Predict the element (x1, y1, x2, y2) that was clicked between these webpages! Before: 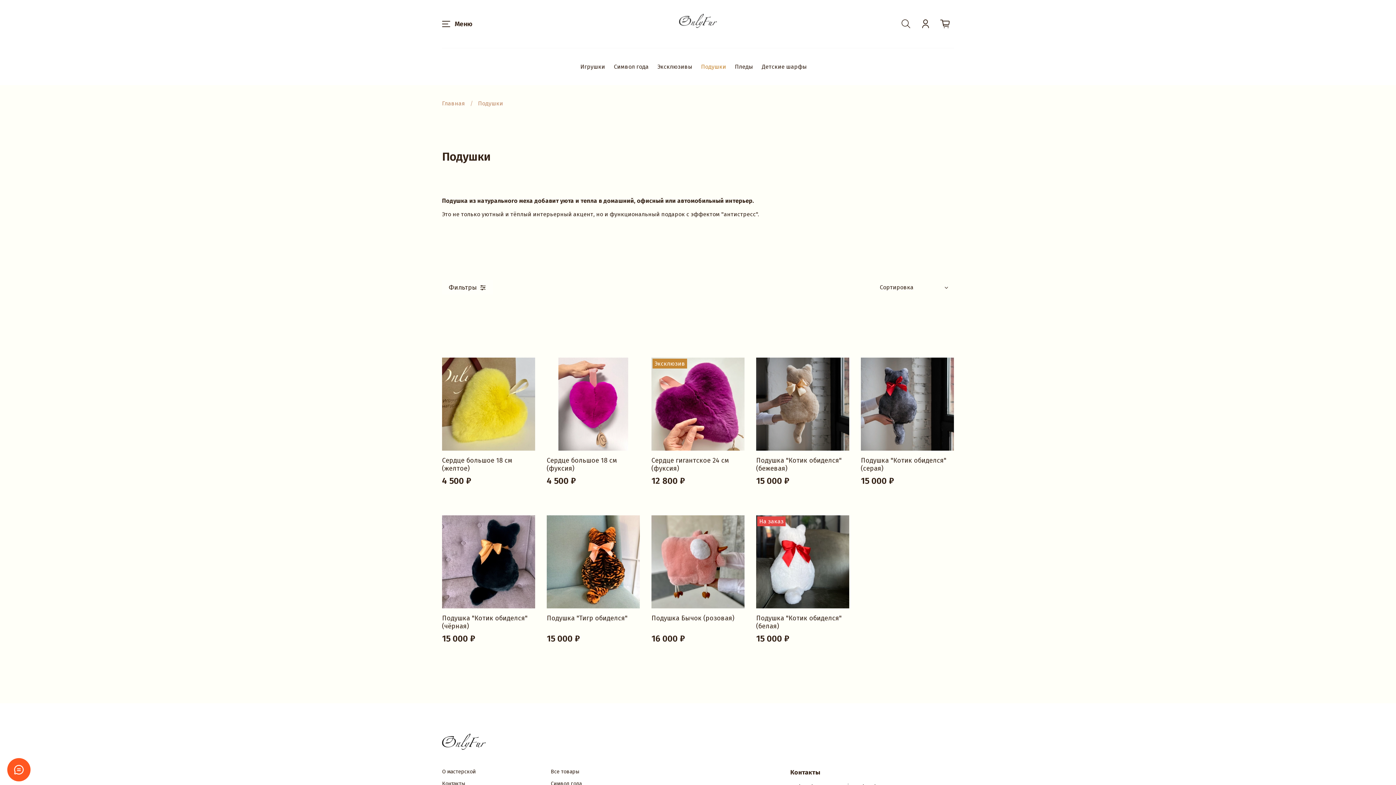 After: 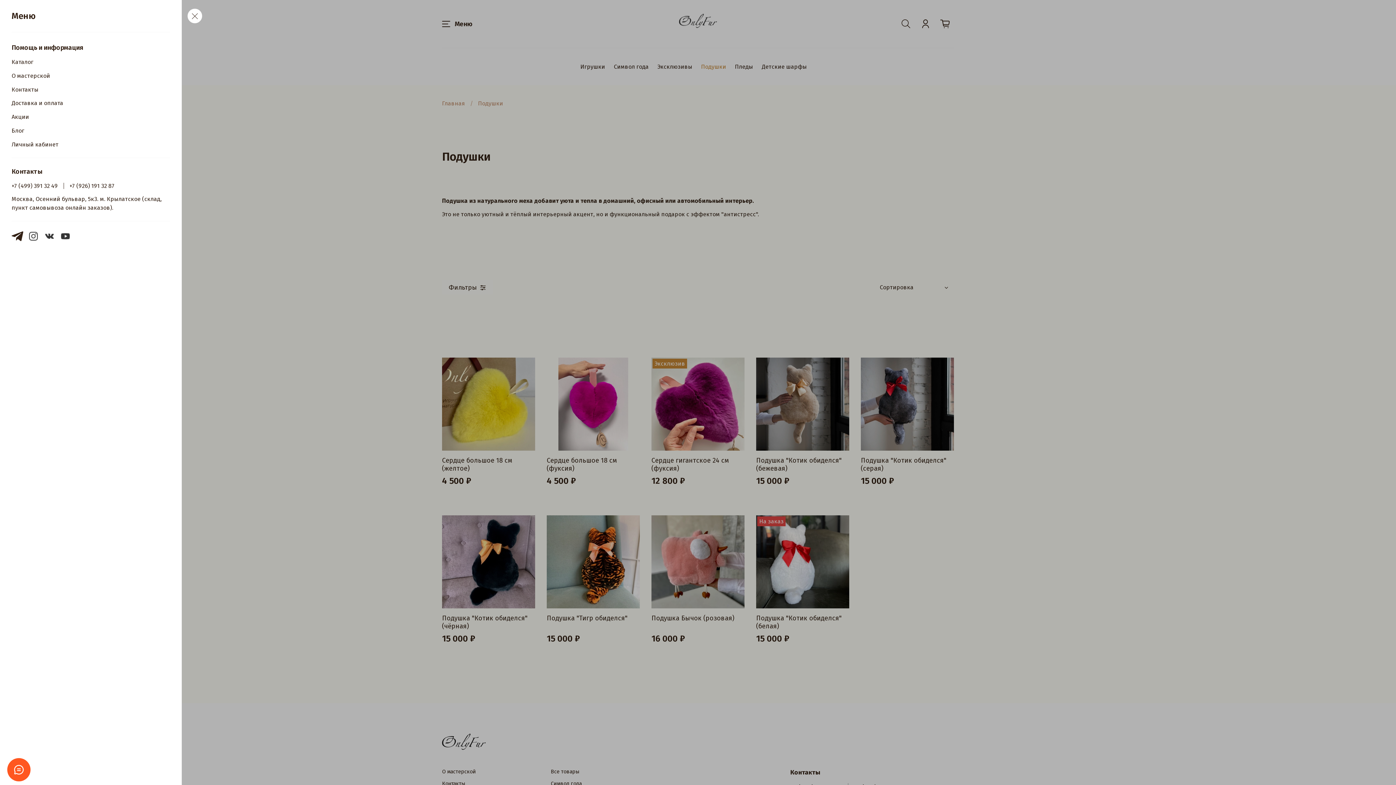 Action: label: Меню bbox: (442, 18, 472, 29)